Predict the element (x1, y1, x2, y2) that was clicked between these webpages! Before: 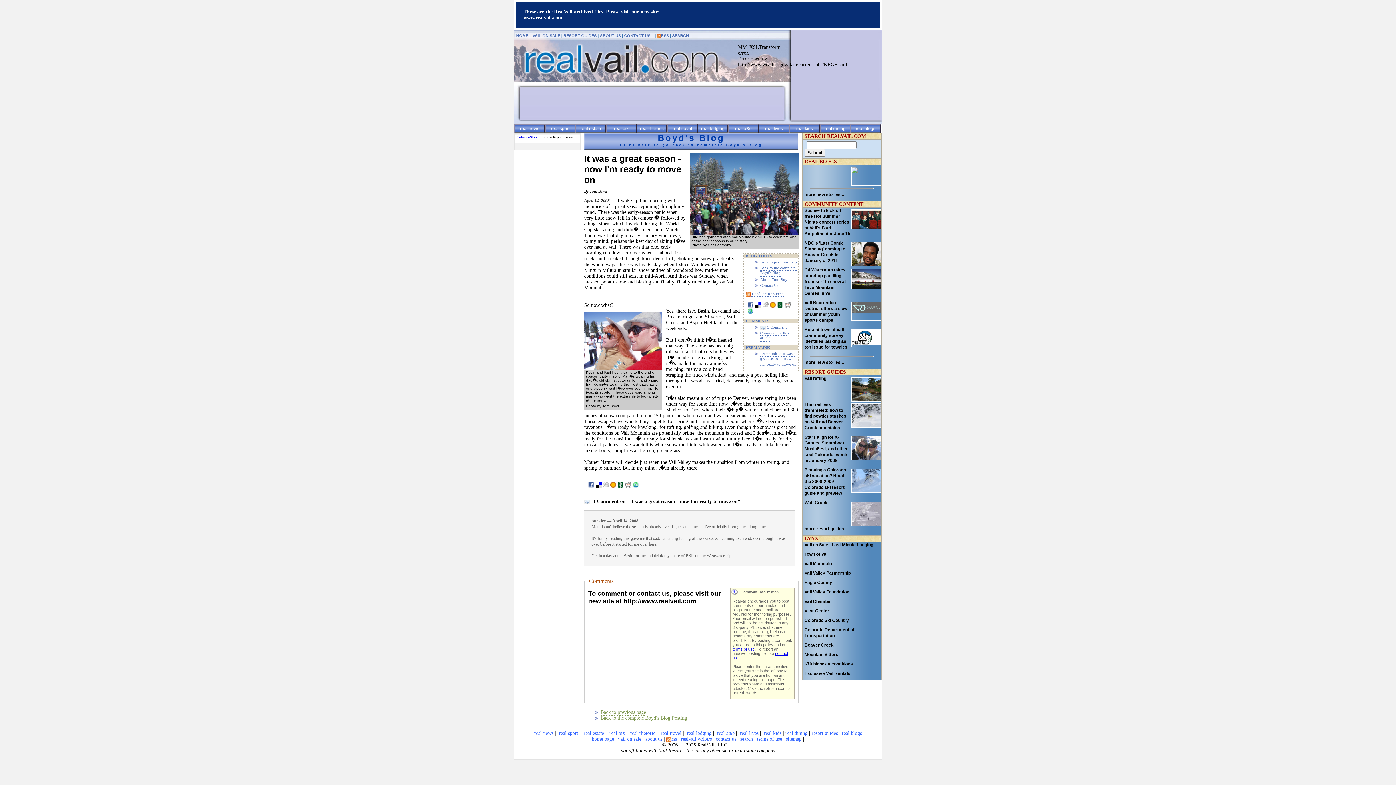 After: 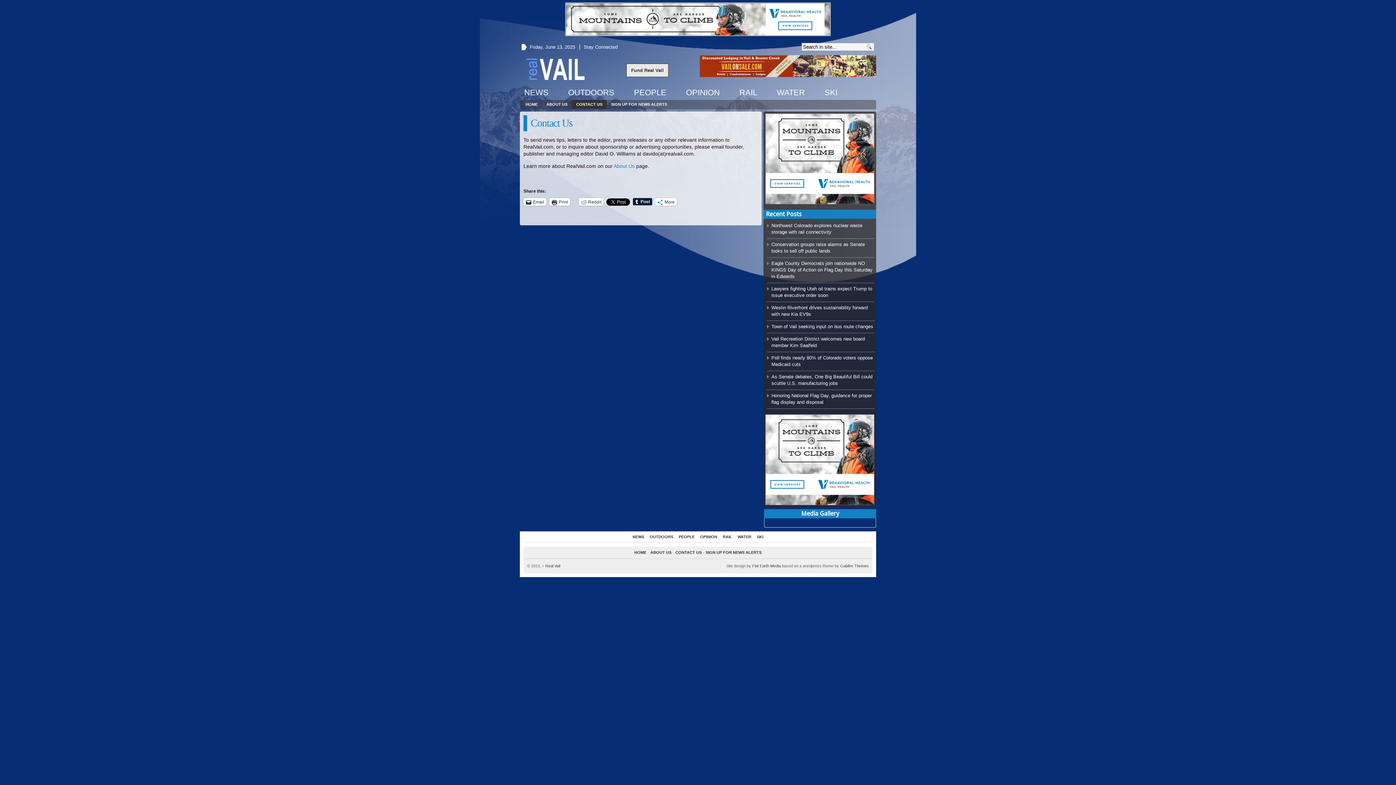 Action: label: CONTACT US bbox: (624, 33, 650, 37)